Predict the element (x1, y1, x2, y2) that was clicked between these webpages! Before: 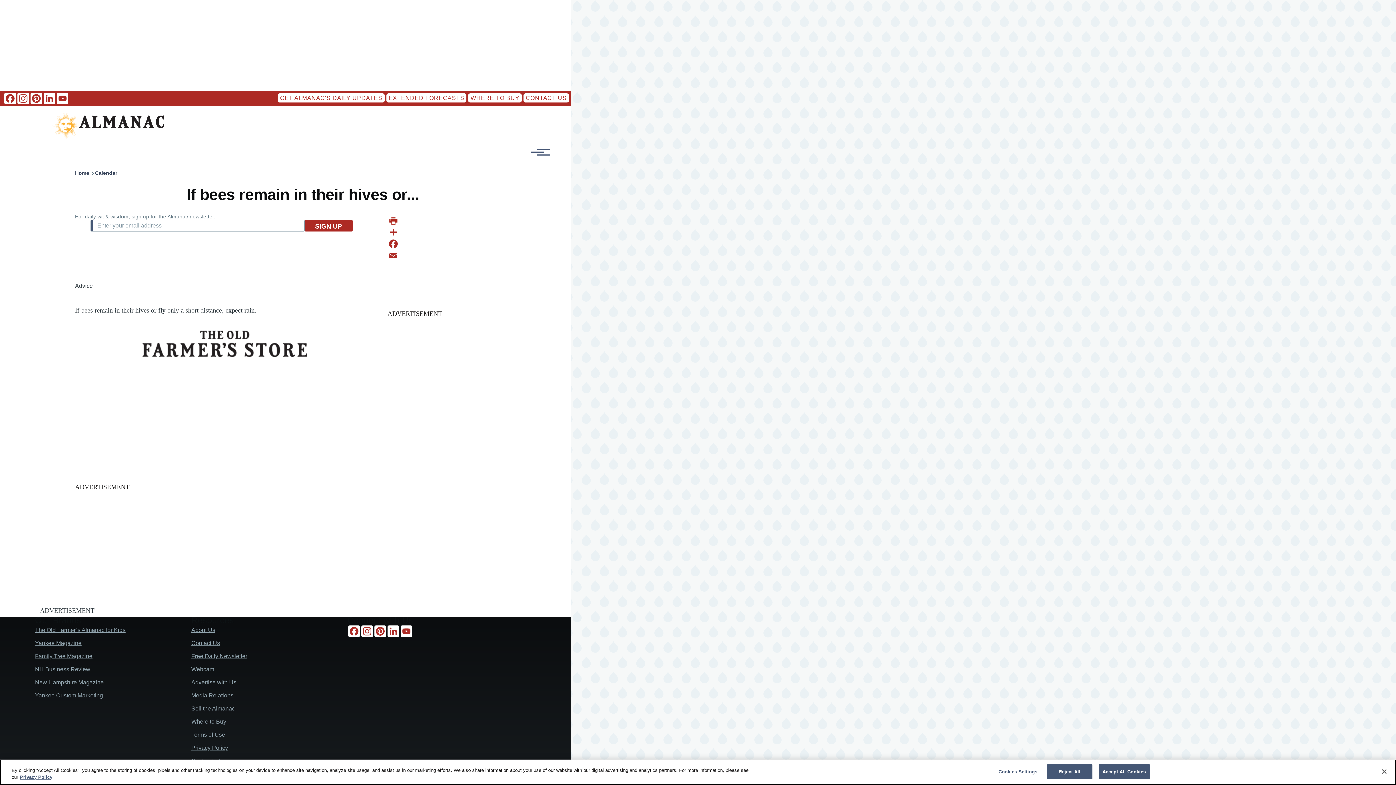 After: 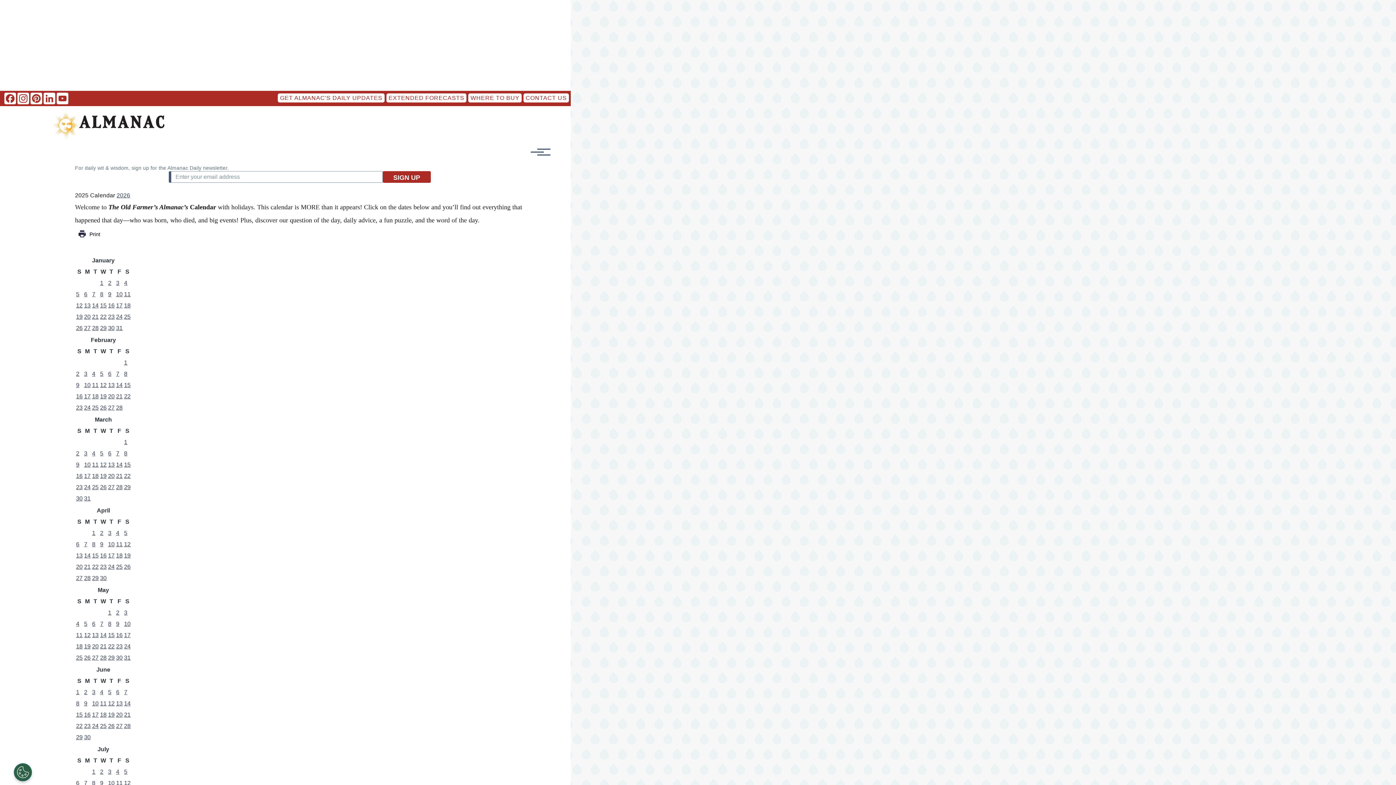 Action: label: Calendar bbox: (95, 170, 117, 176)